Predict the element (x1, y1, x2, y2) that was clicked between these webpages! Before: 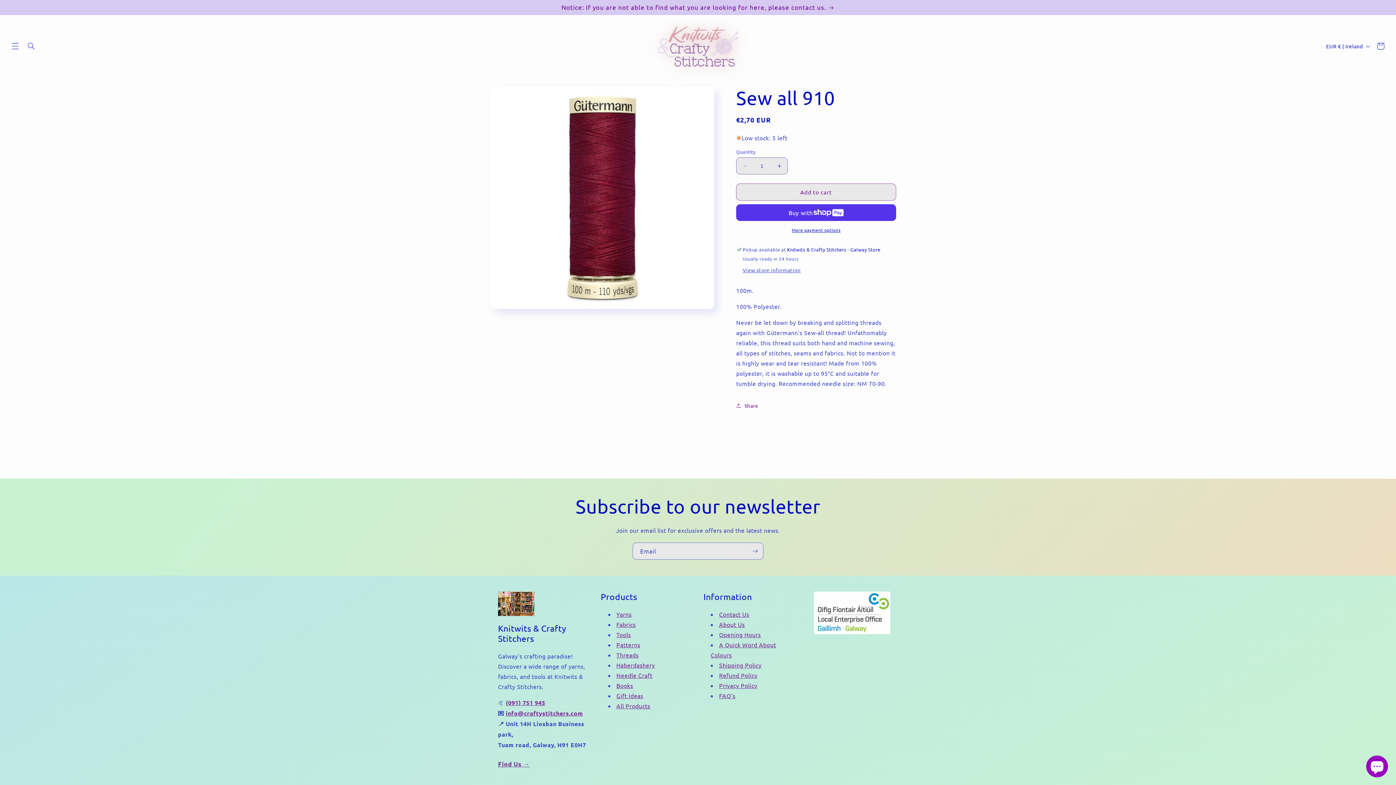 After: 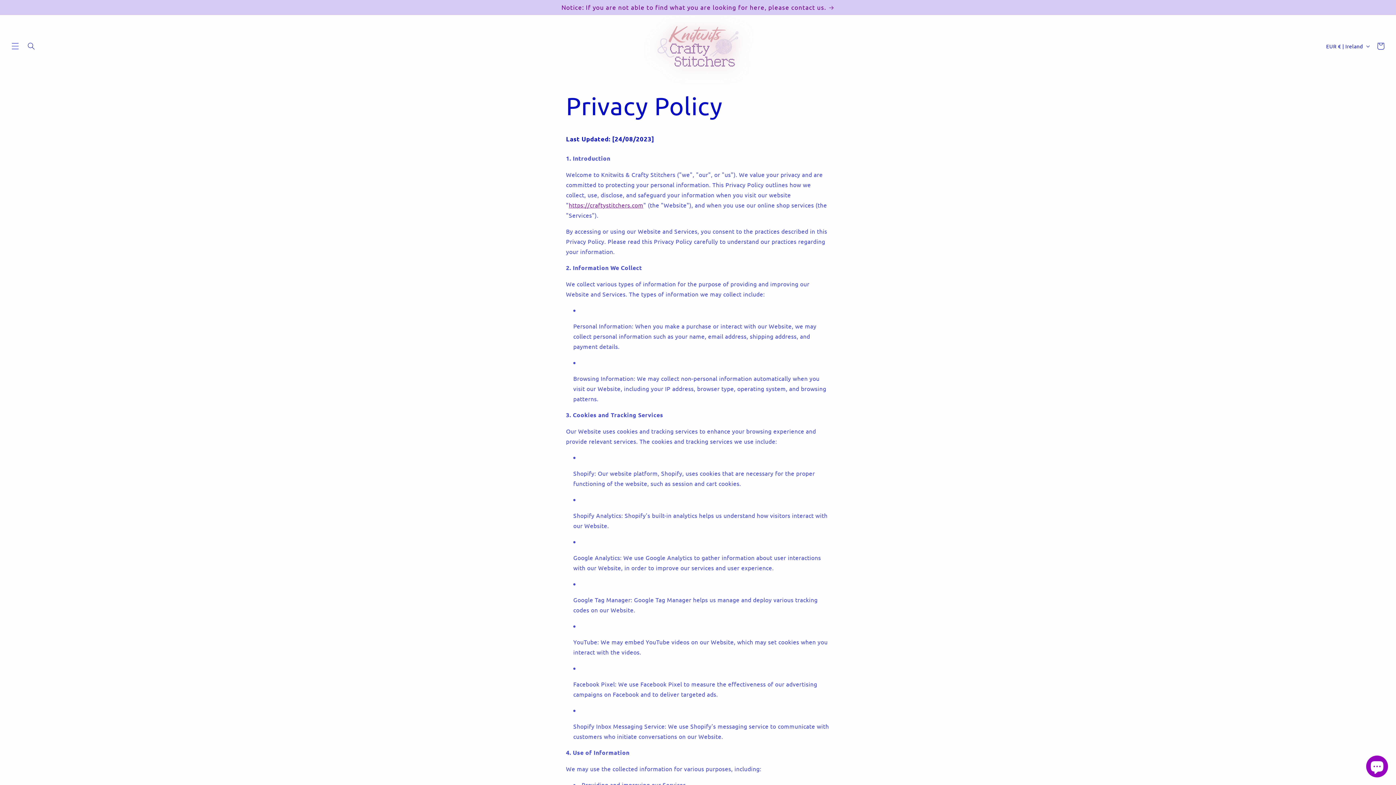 Action: bbox: (719, 682, 757, 689) label: Privacy Policy